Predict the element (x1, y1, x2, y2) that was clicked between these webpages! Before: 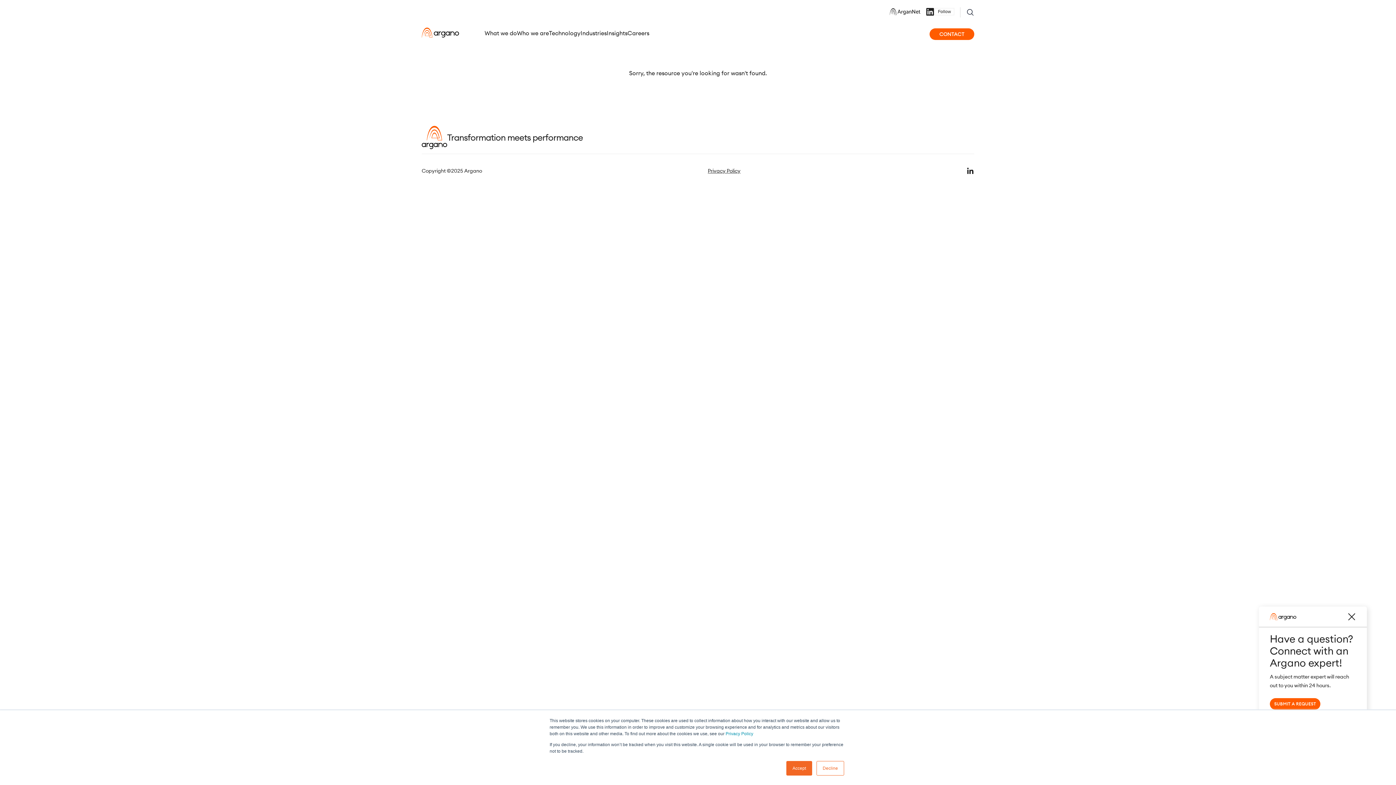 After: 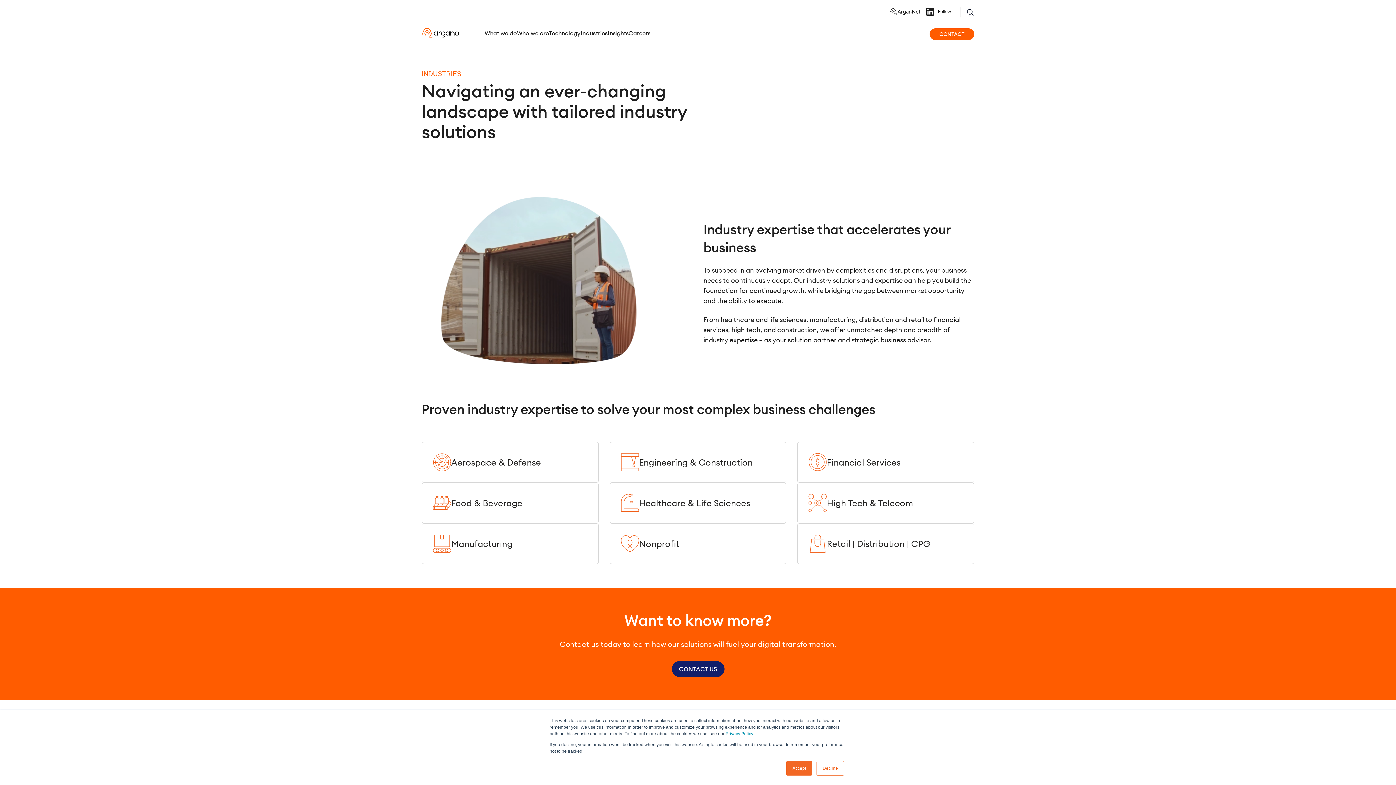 Action: bbox: (580, 26, 606, 45) label: Industries